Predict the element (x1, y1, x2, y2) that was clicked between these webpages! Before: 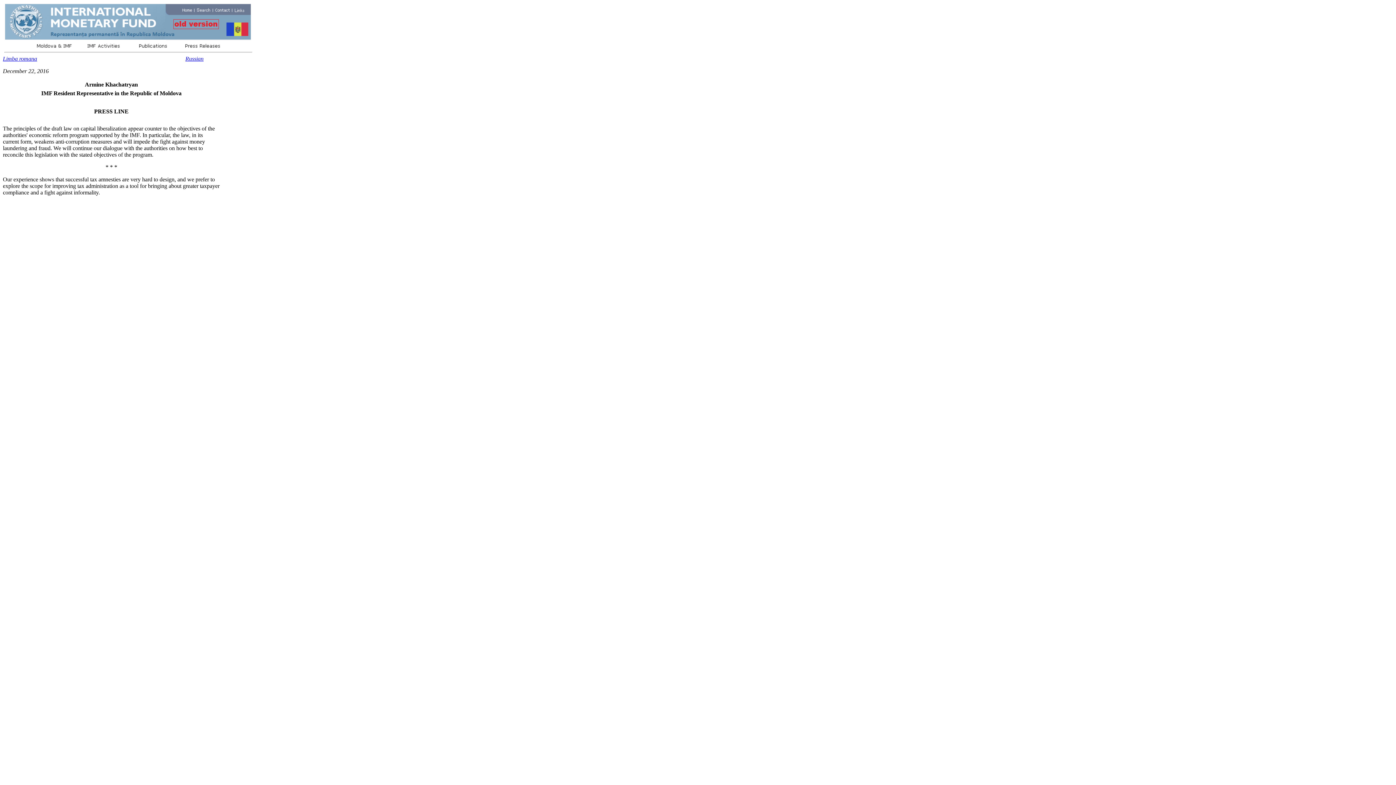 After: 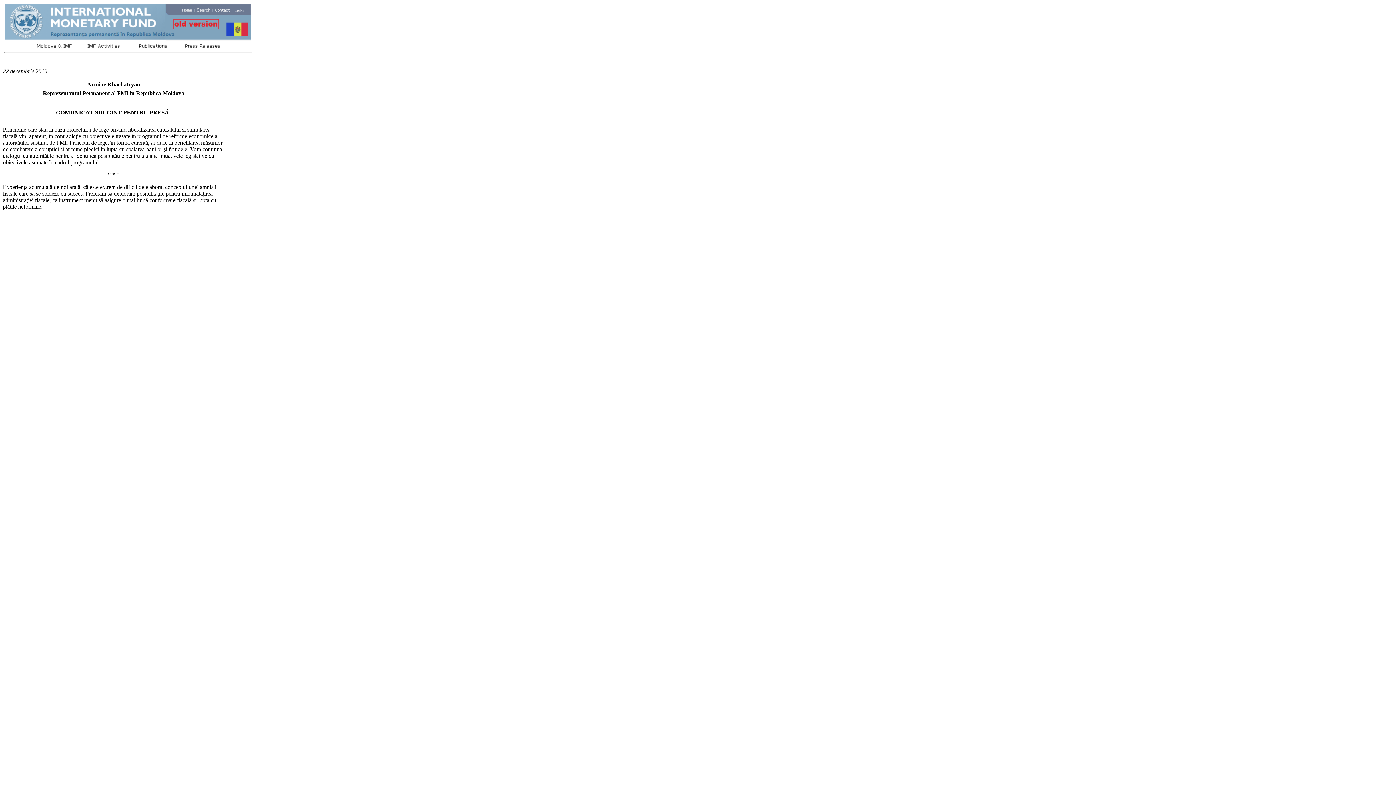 Action: label: Limba romana bbox: (2, 55, 37, 61)